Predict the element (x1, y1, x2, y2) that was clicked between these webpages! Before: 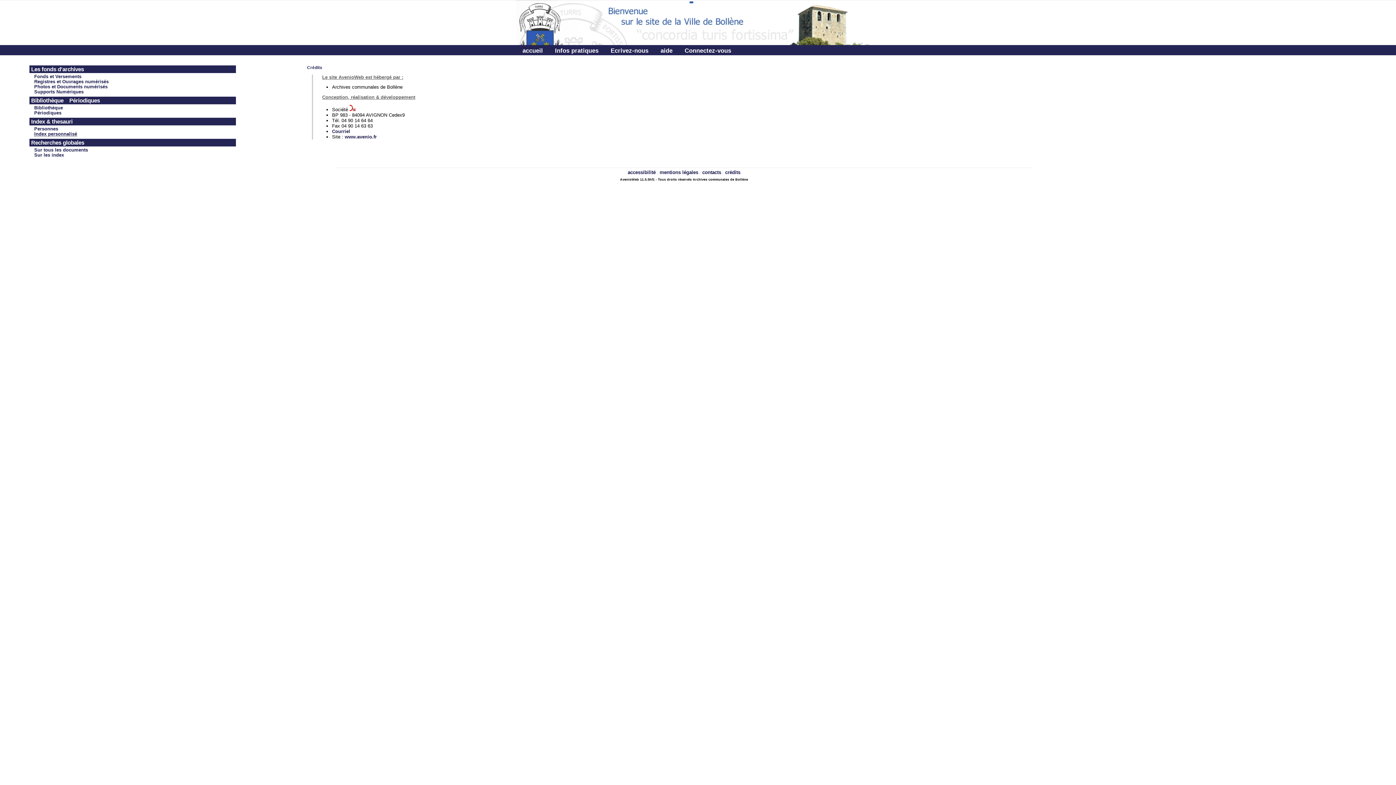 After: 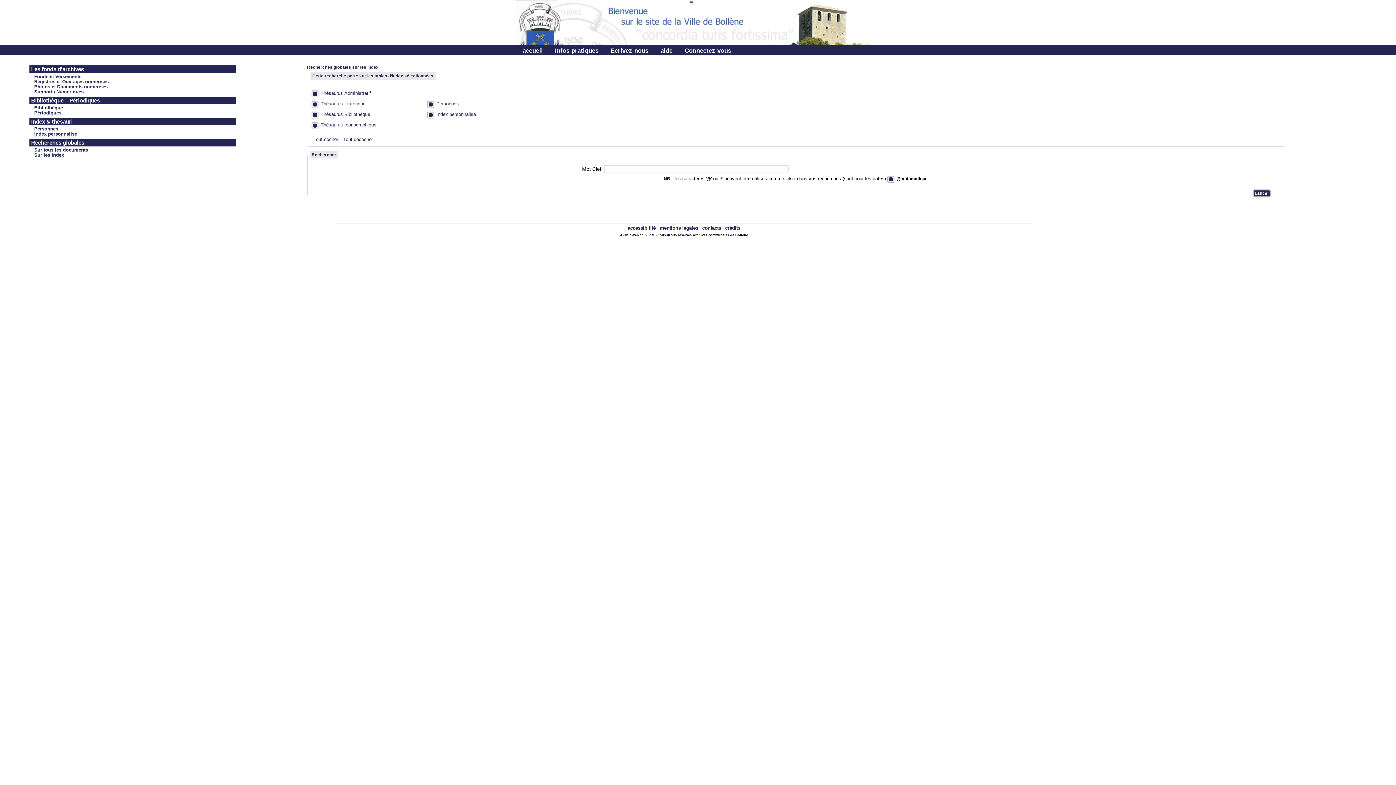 Action: bbox: (31, 152, 226, 157) label: Sur les index